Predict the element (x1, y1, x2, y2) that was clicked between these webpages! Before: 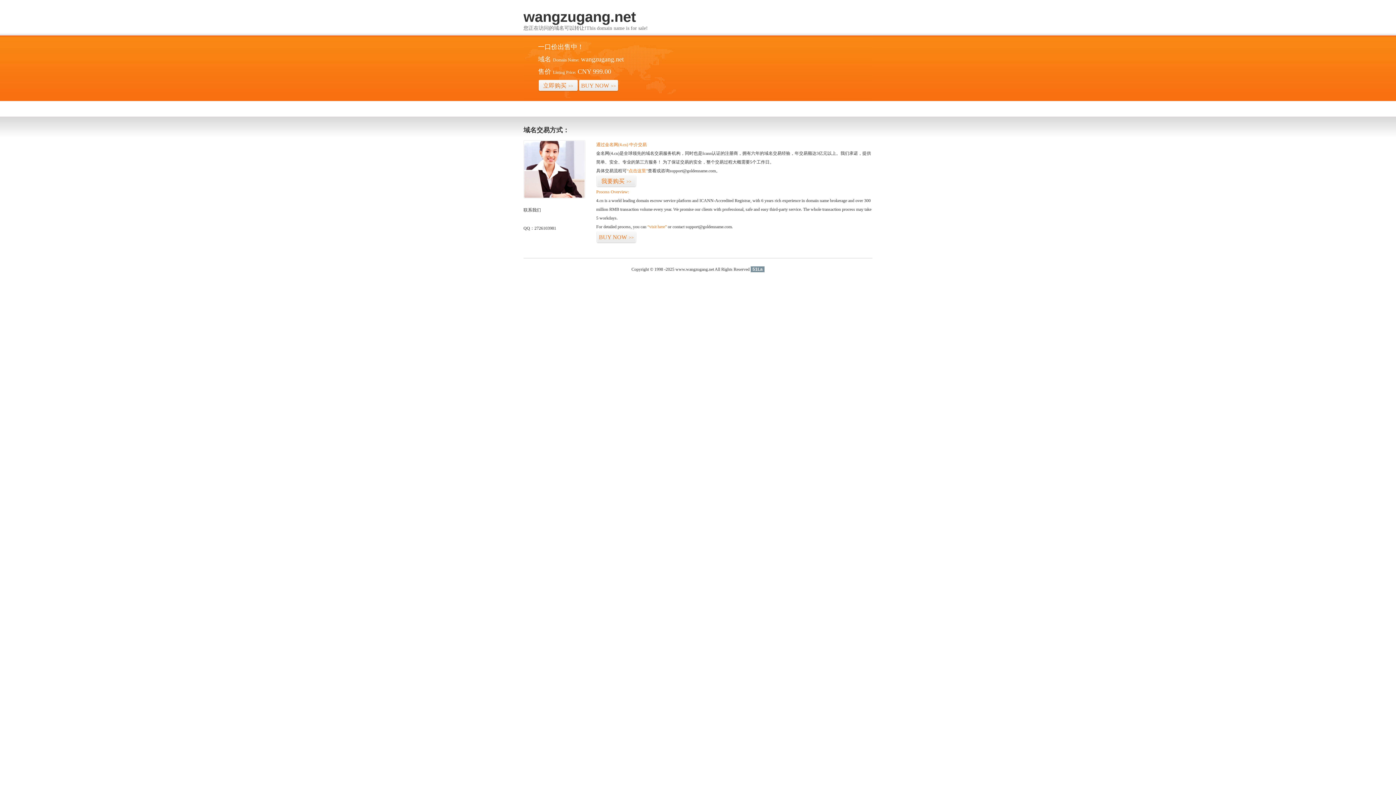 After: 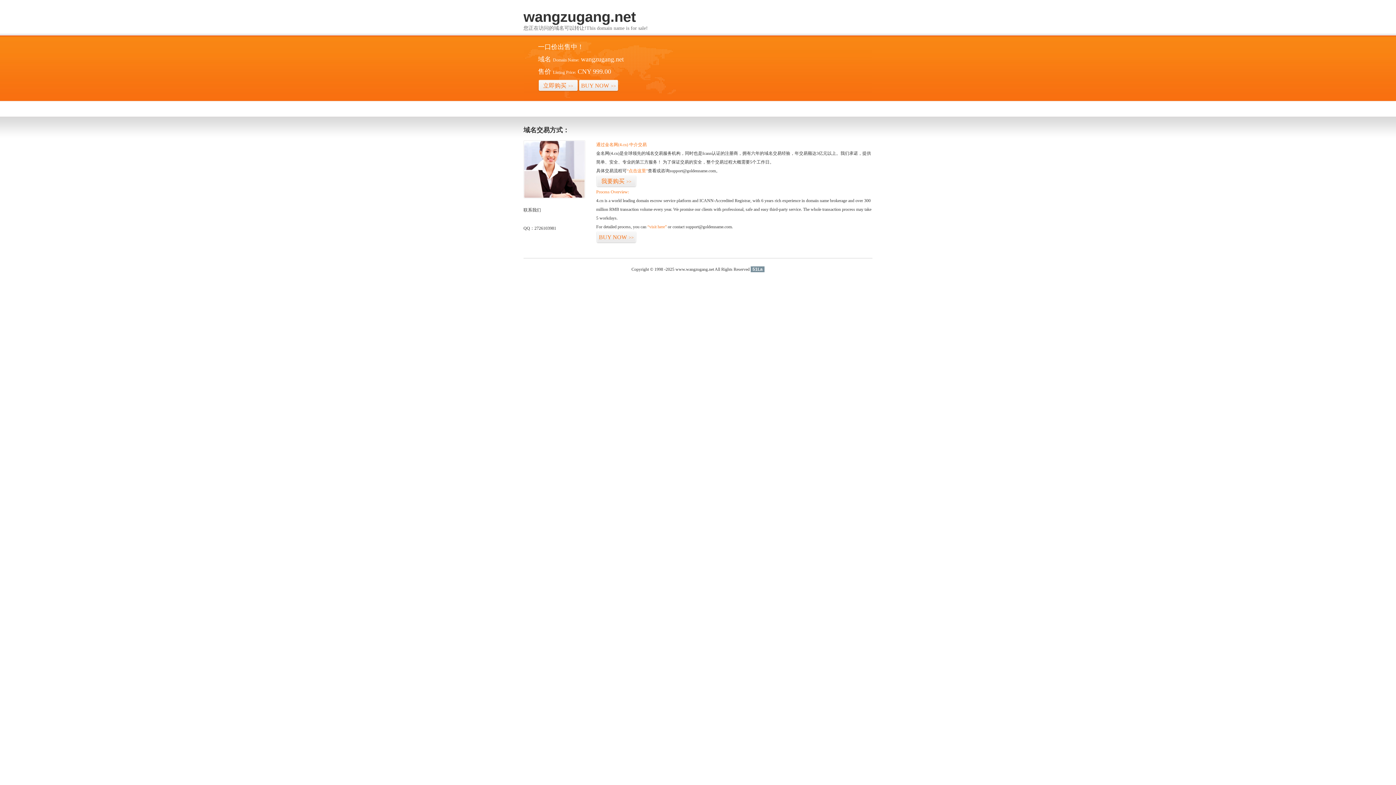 Action: bbox: (750, 266, 764, 272) label: 51La